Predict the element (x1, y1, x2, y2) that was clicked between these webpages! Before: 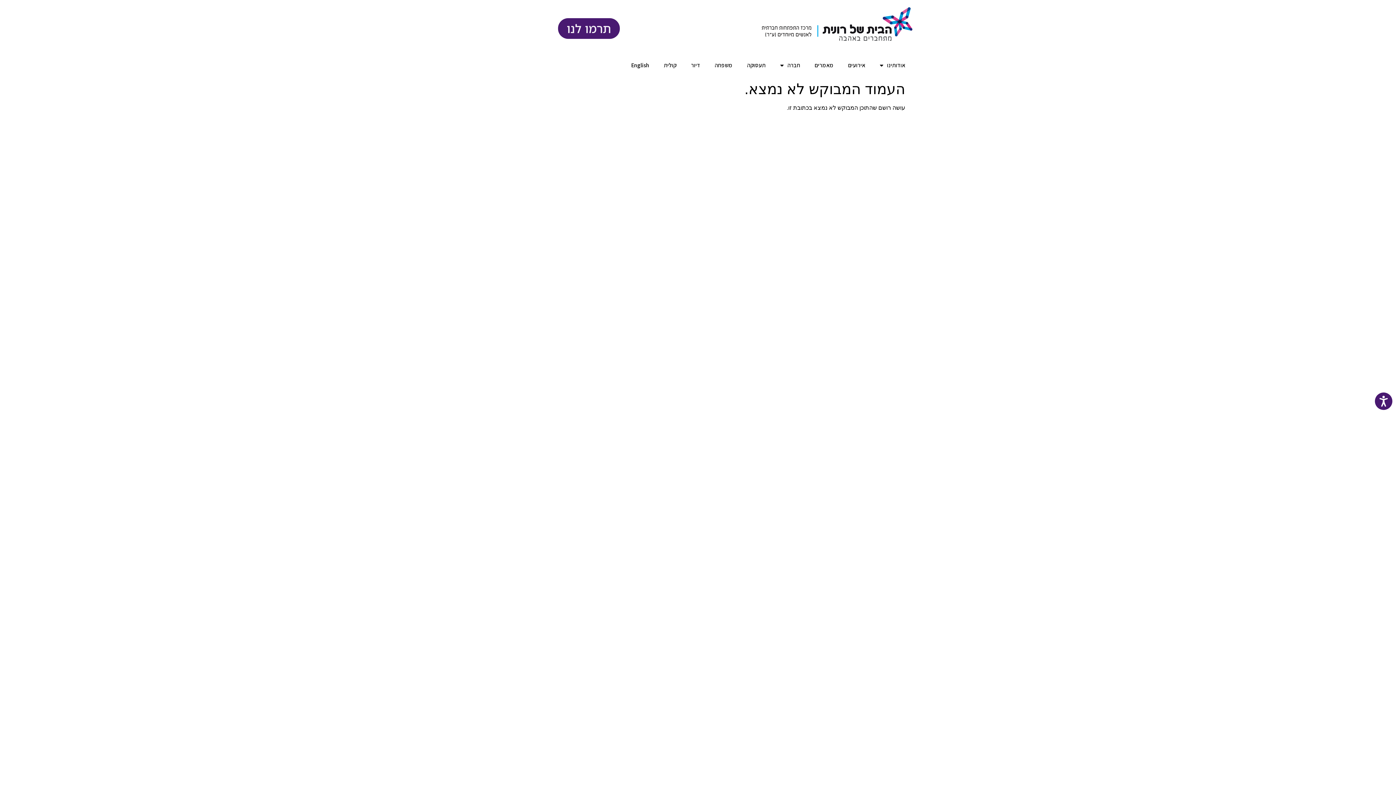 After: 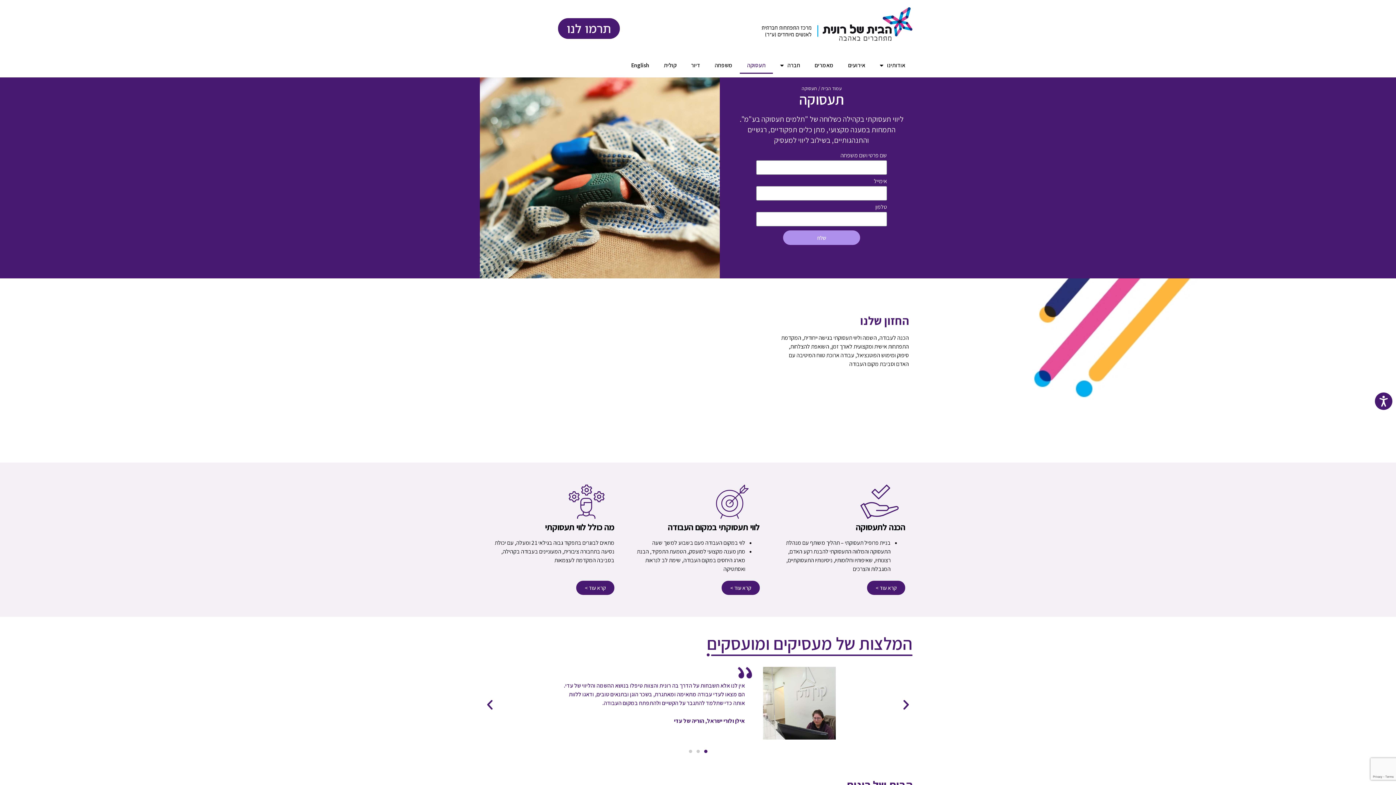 Action: bbox: (740, 57, 773, 73) label: תעסוקה